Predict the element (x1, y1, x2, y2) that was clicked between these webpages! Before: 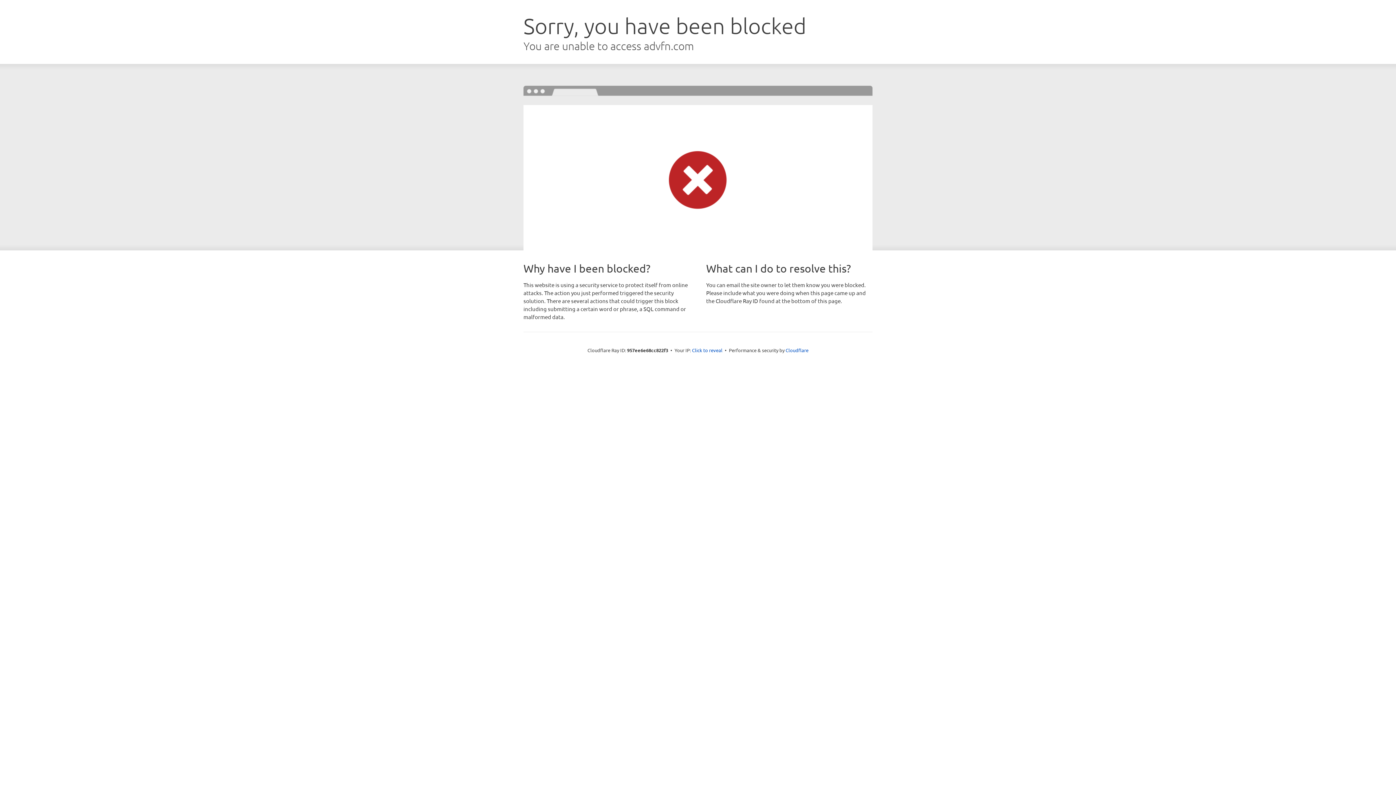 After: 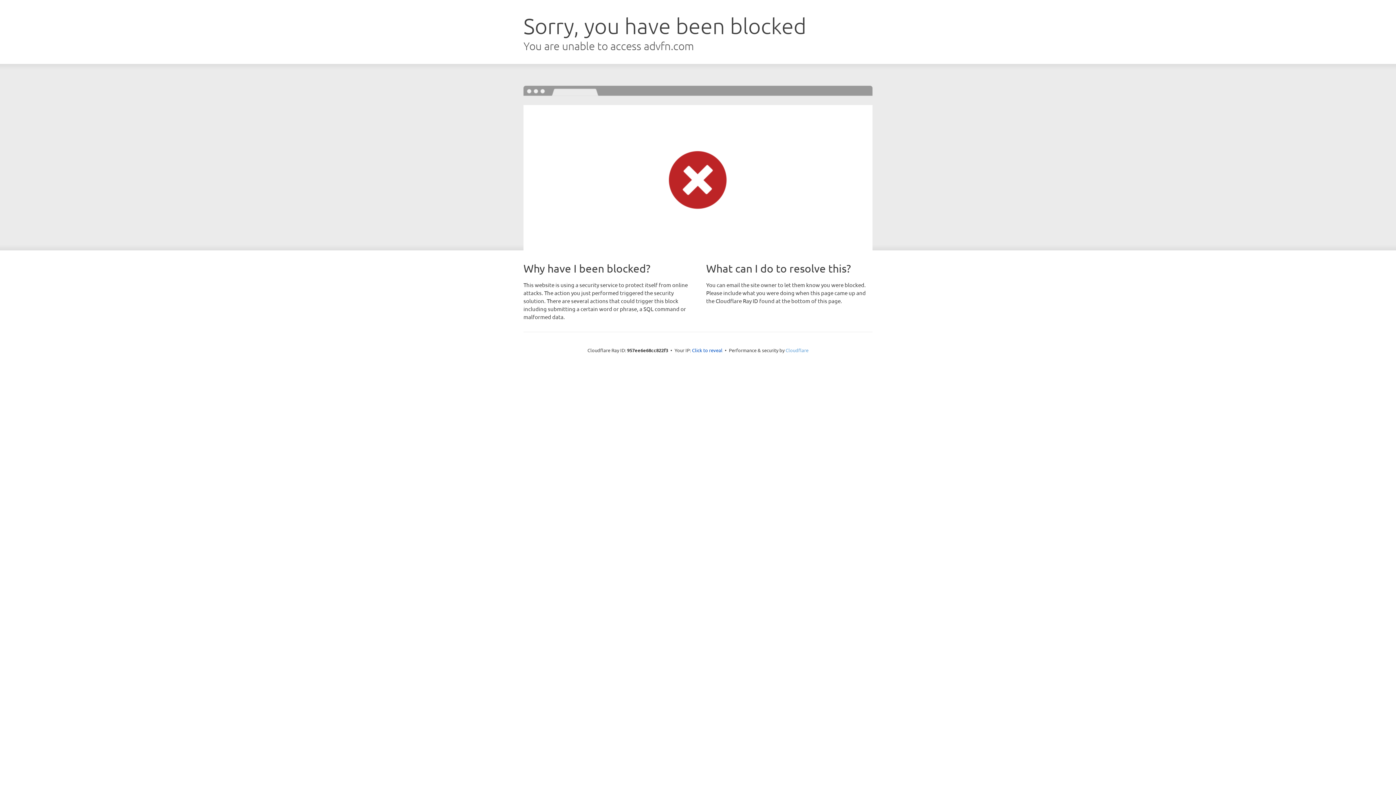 Action: bbox: (785, 347, 808, 353) label: Cloudflare